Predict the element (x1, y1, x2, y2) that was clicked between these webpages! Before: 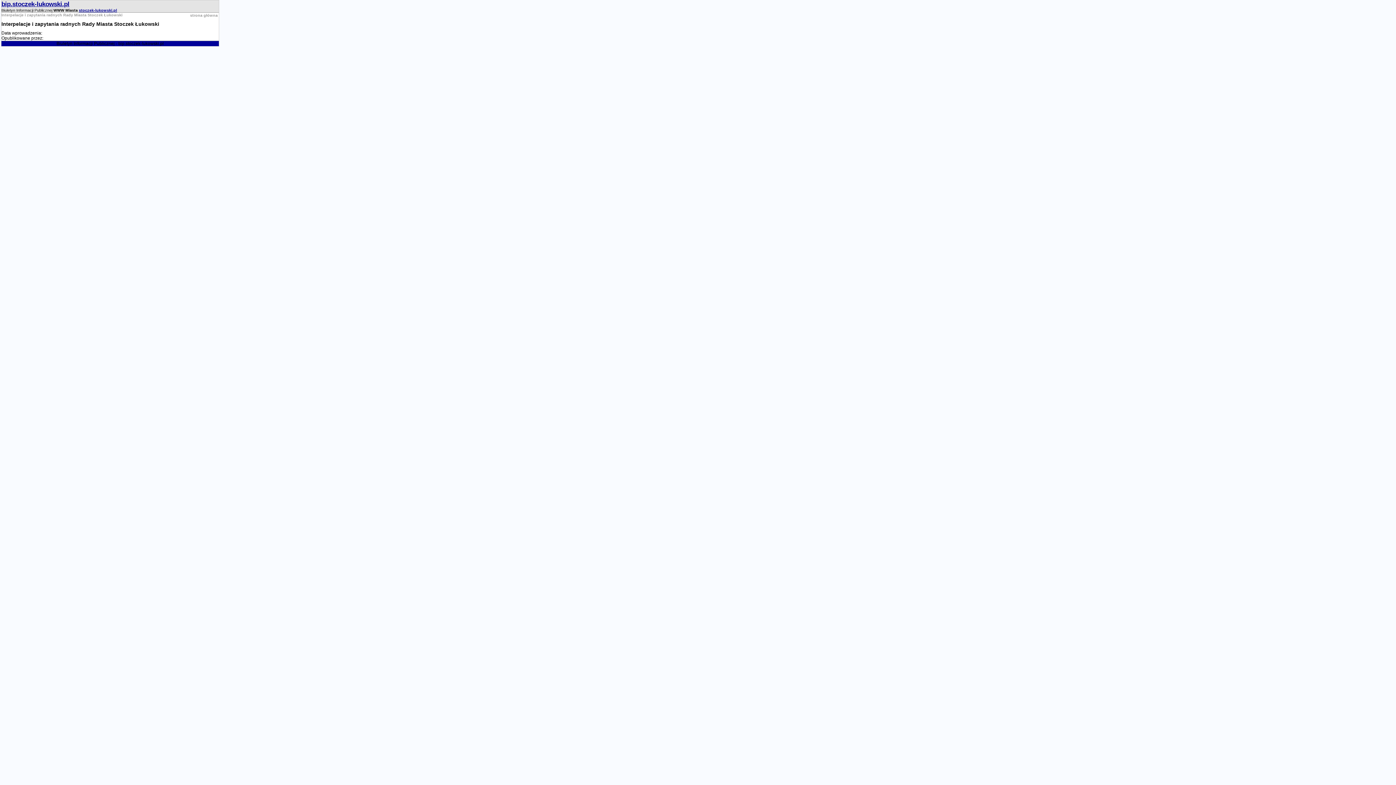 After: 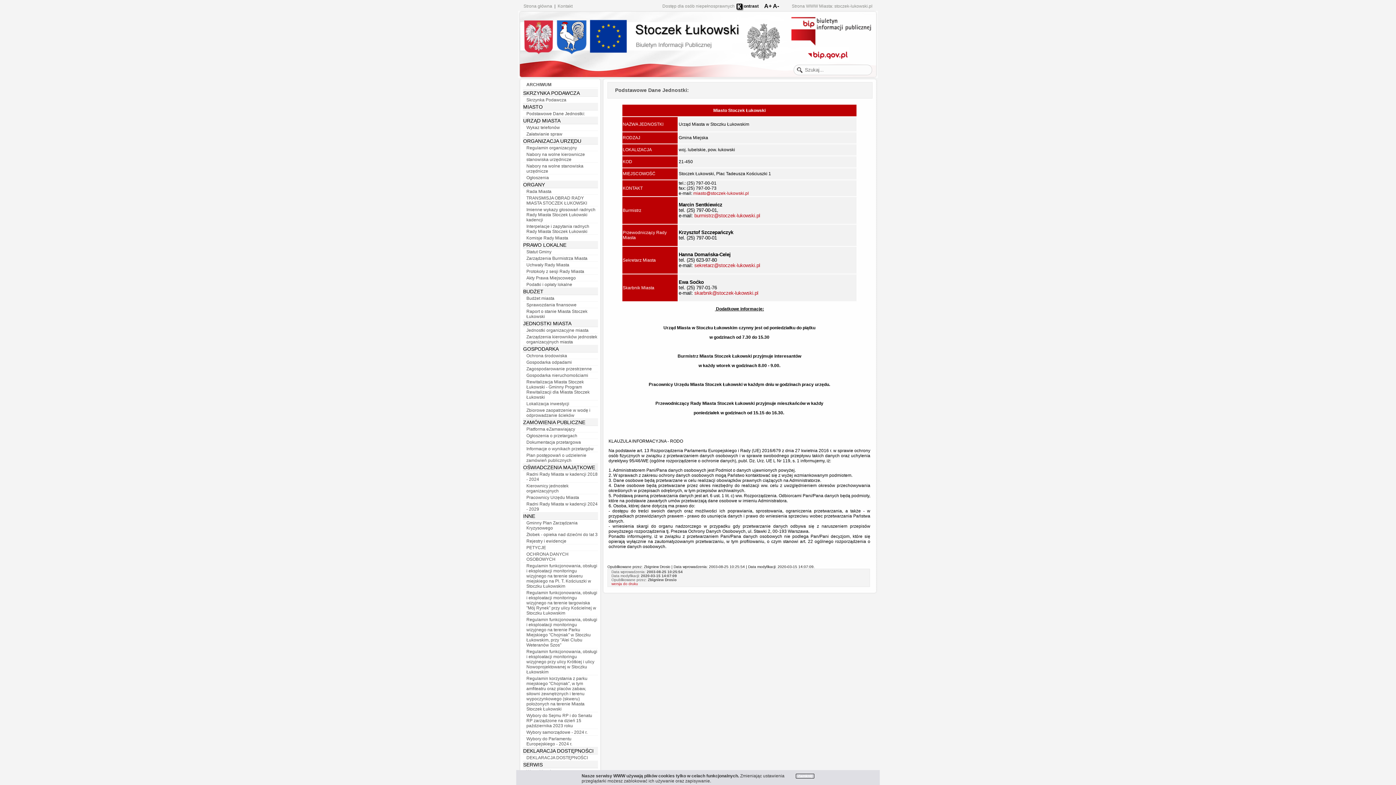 Action: bbox: (190, 13, 217, 17) label: strona główna